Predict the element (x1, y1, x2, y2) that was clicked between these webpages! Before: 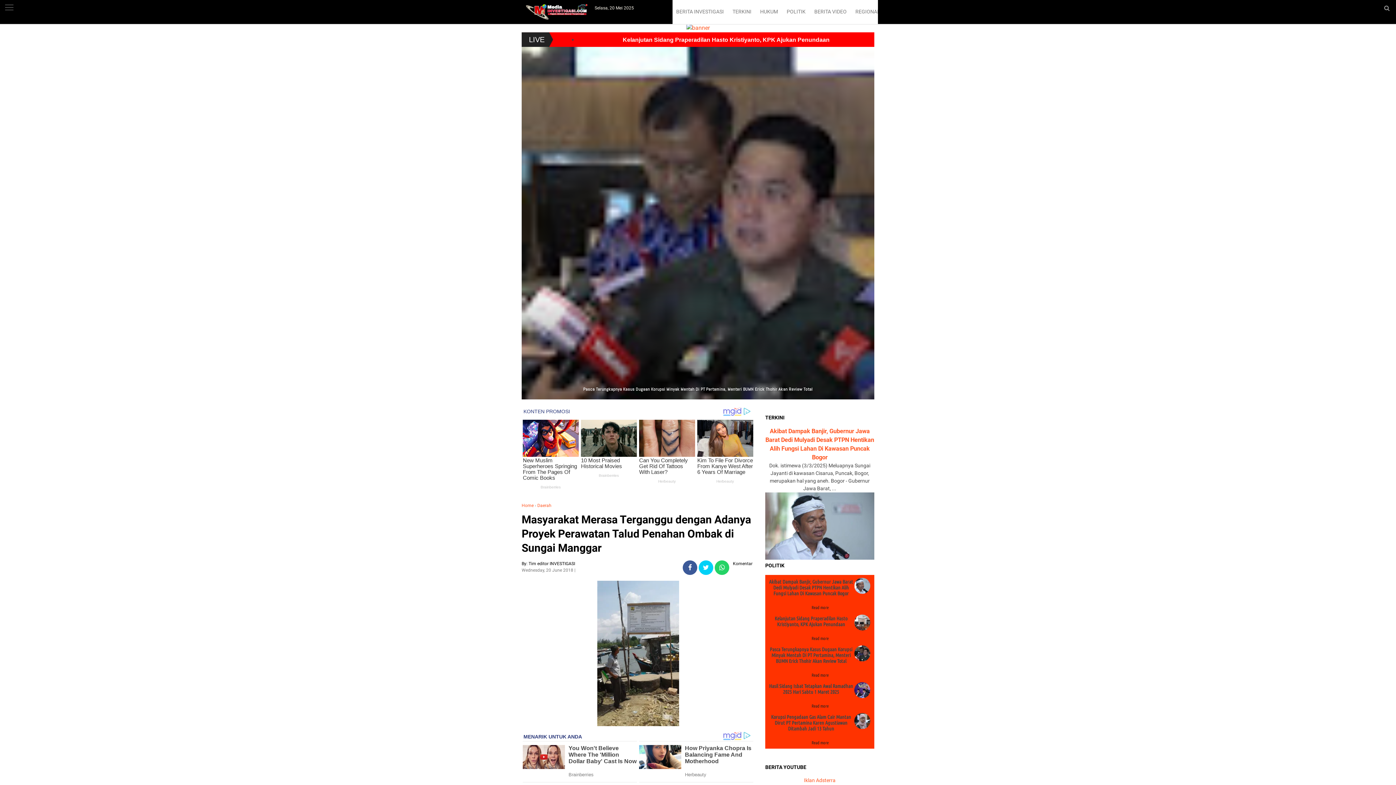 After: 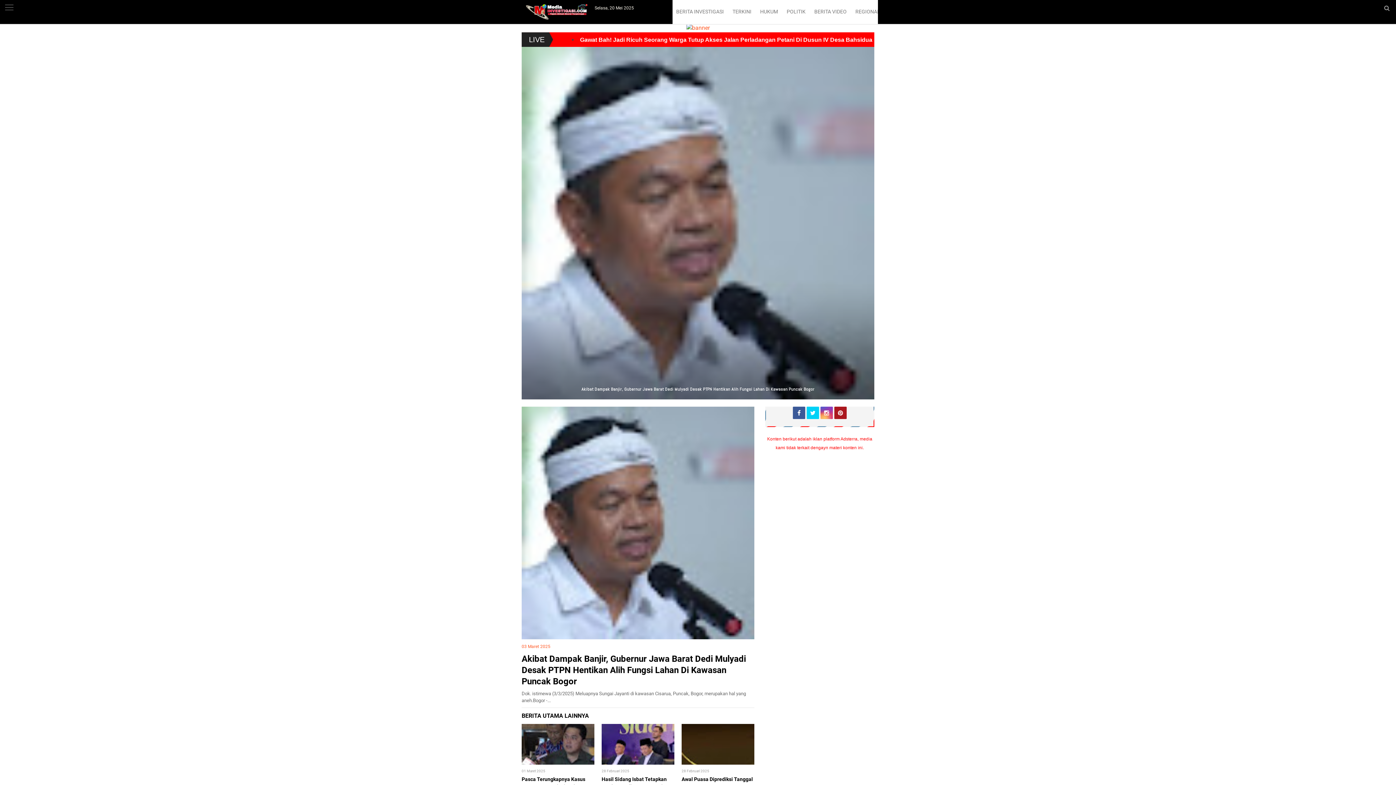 Action: label: Home bbox: (521, 523, 533, 528)